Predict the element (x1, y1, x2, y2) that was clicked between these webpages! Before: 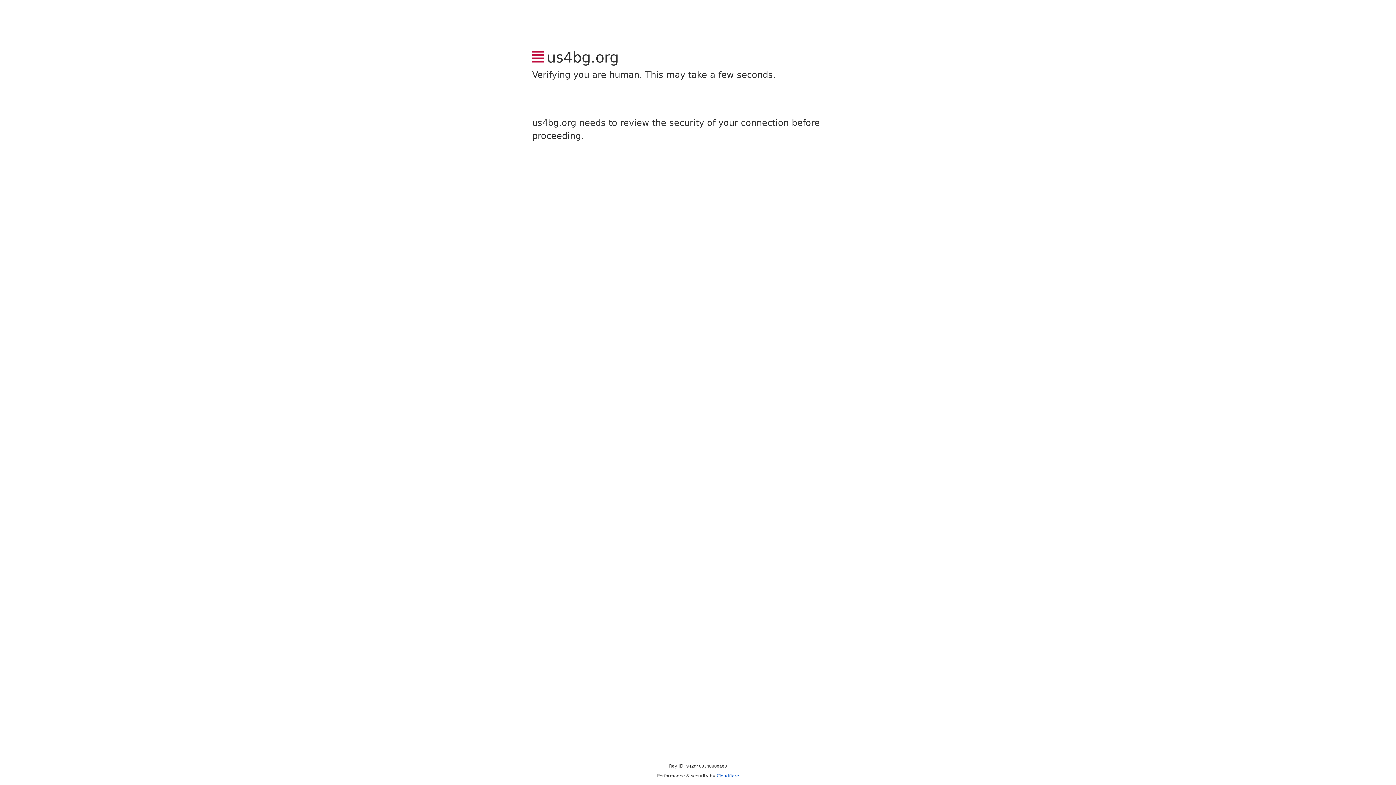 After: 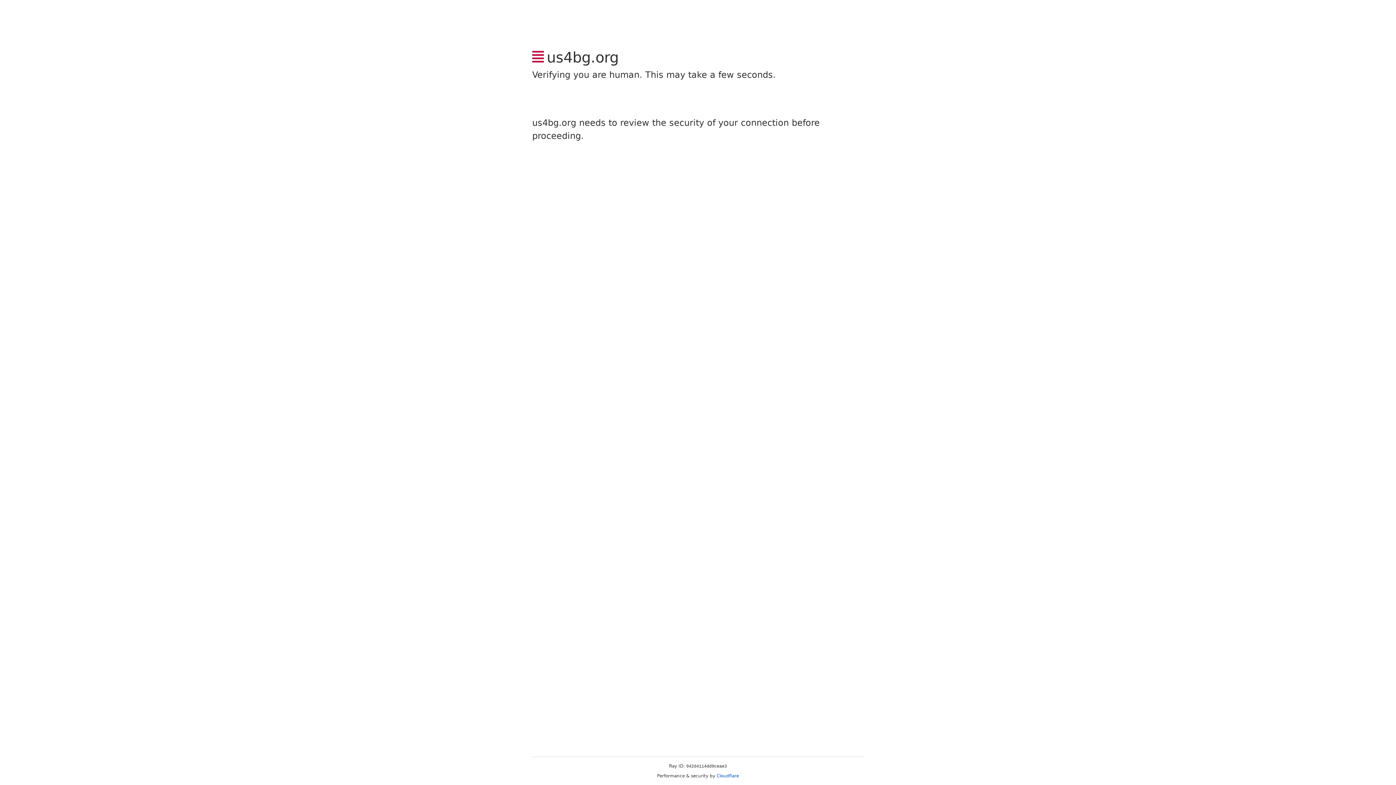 Action: label: Cloudflare bbox: (716, 773, 739, 778)